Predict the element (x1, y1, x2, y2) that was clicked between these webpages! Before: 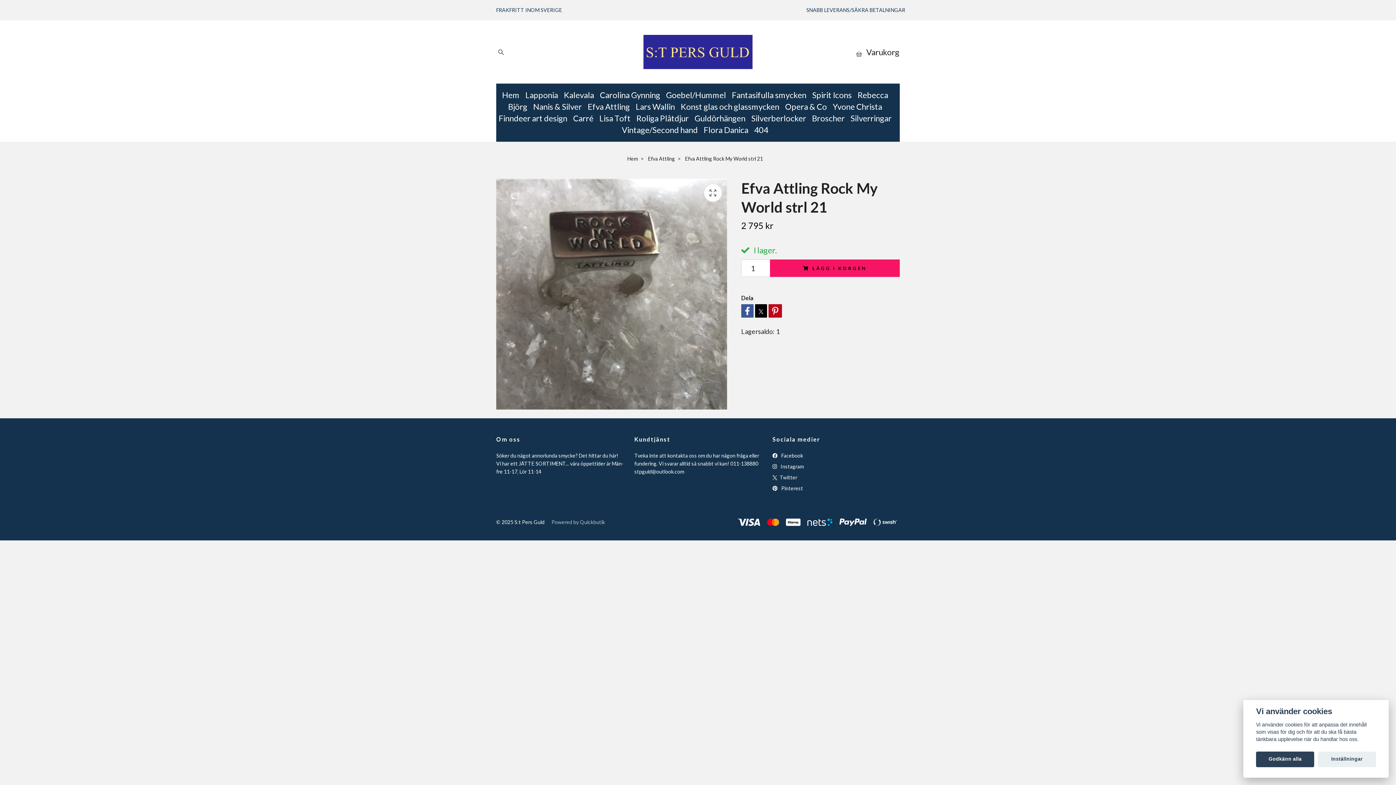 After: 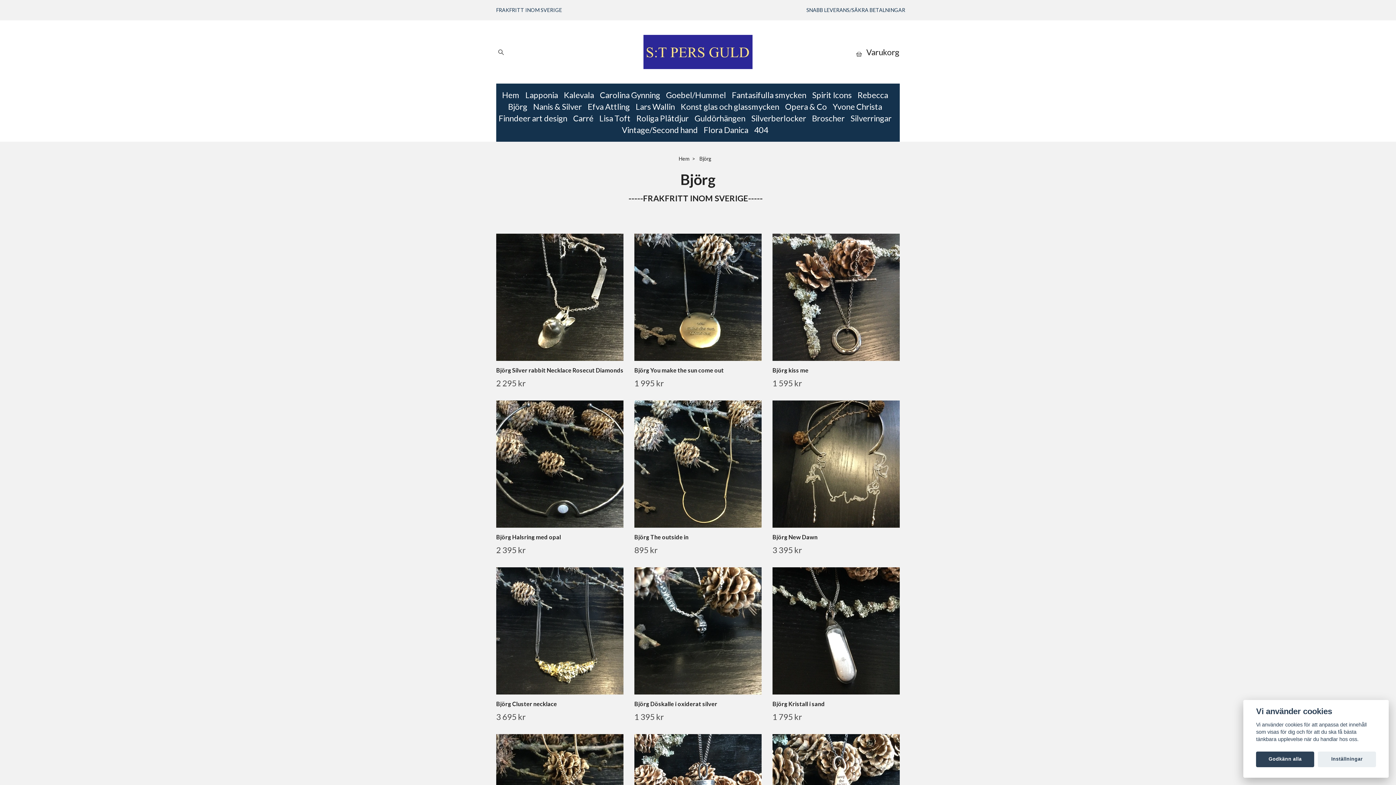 Action: label: Björg bbox: (508, 101, 533, 112)